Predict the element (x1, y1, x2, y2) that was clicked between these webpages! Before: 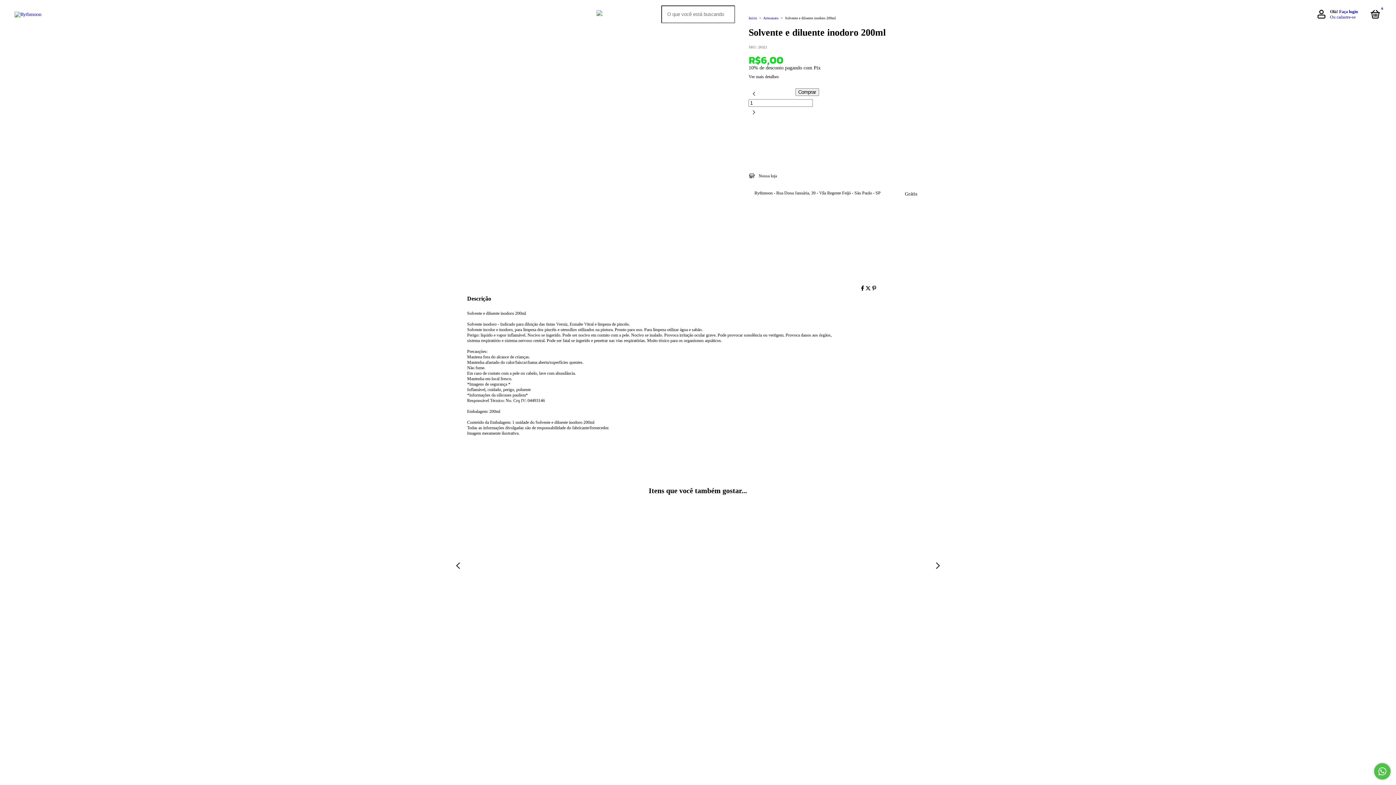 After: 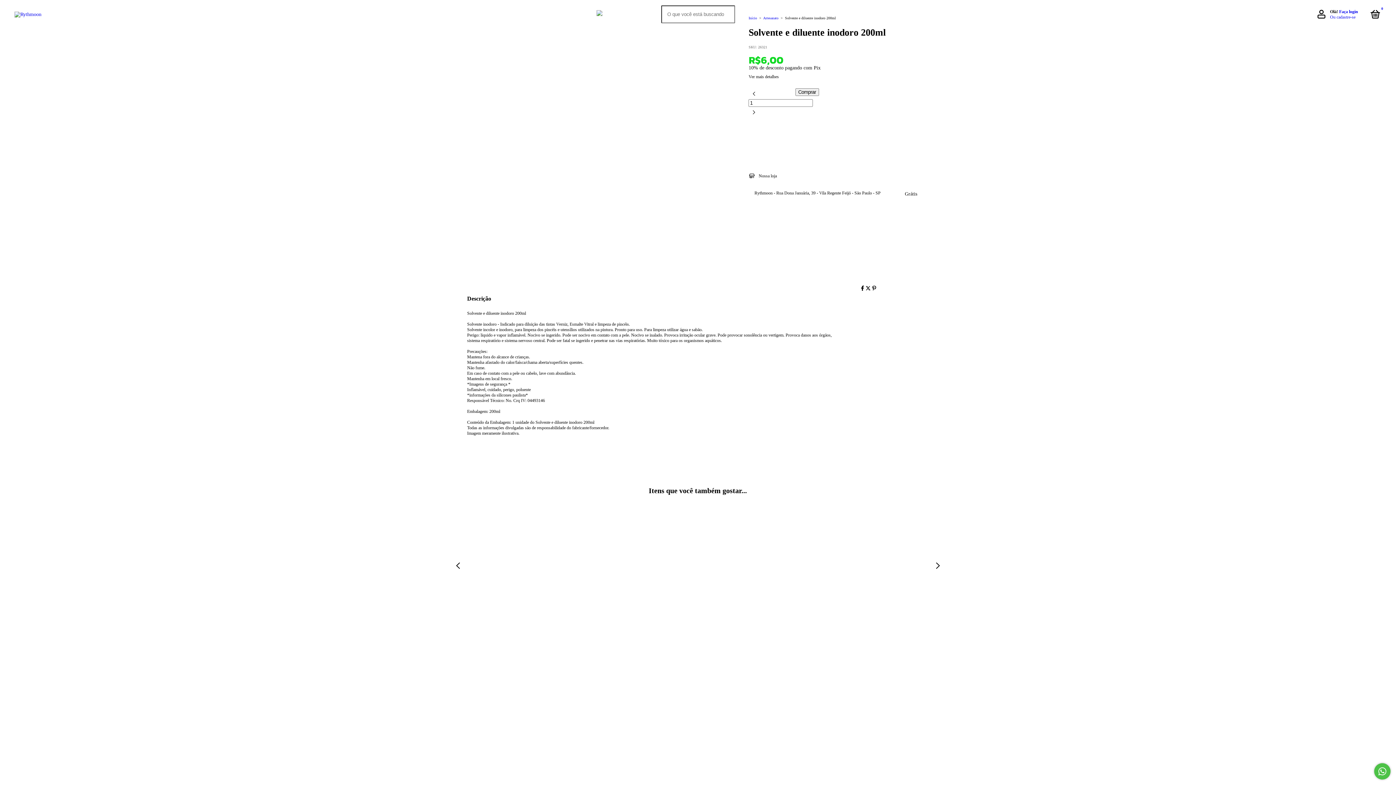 Action: label: Compartilhar pelo Pinterest bbox: (872, 286, 876, 291)